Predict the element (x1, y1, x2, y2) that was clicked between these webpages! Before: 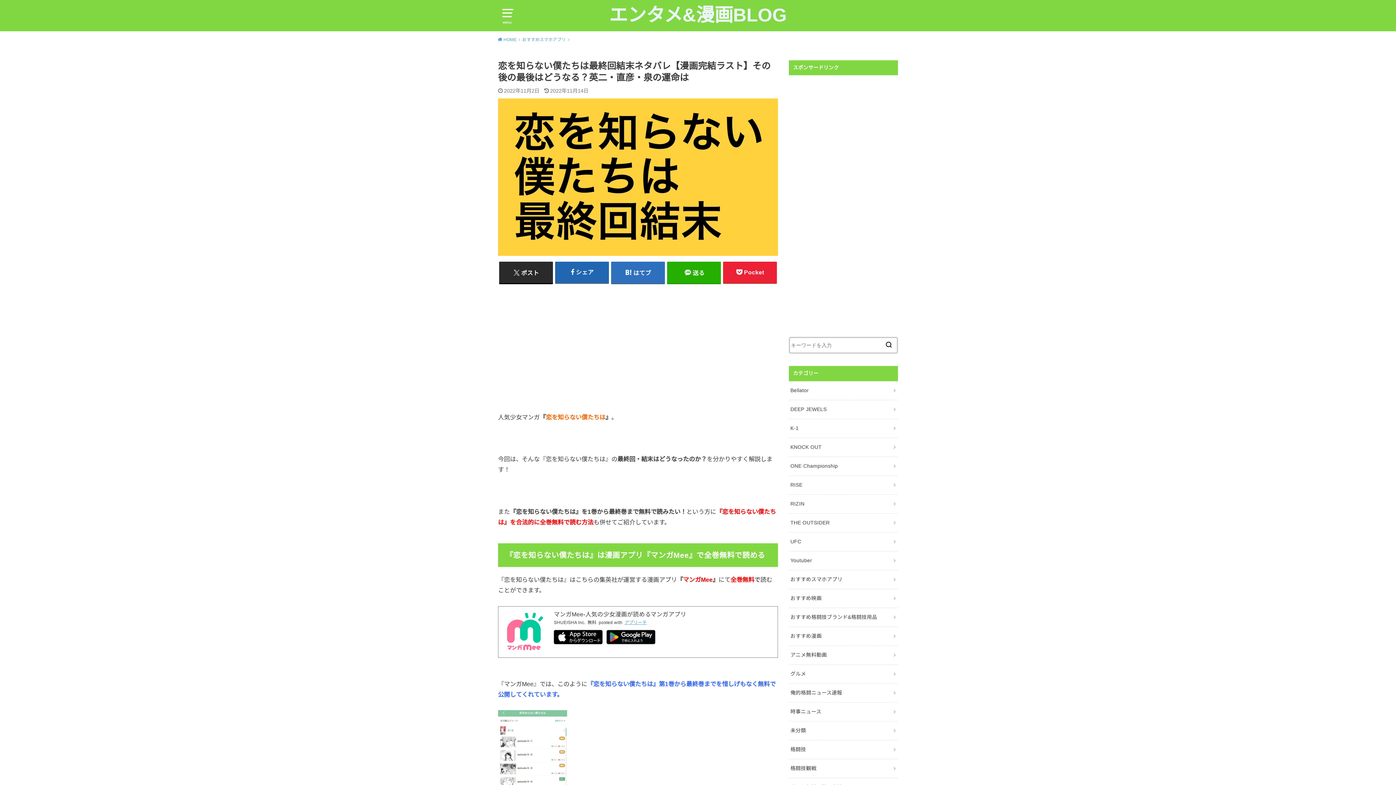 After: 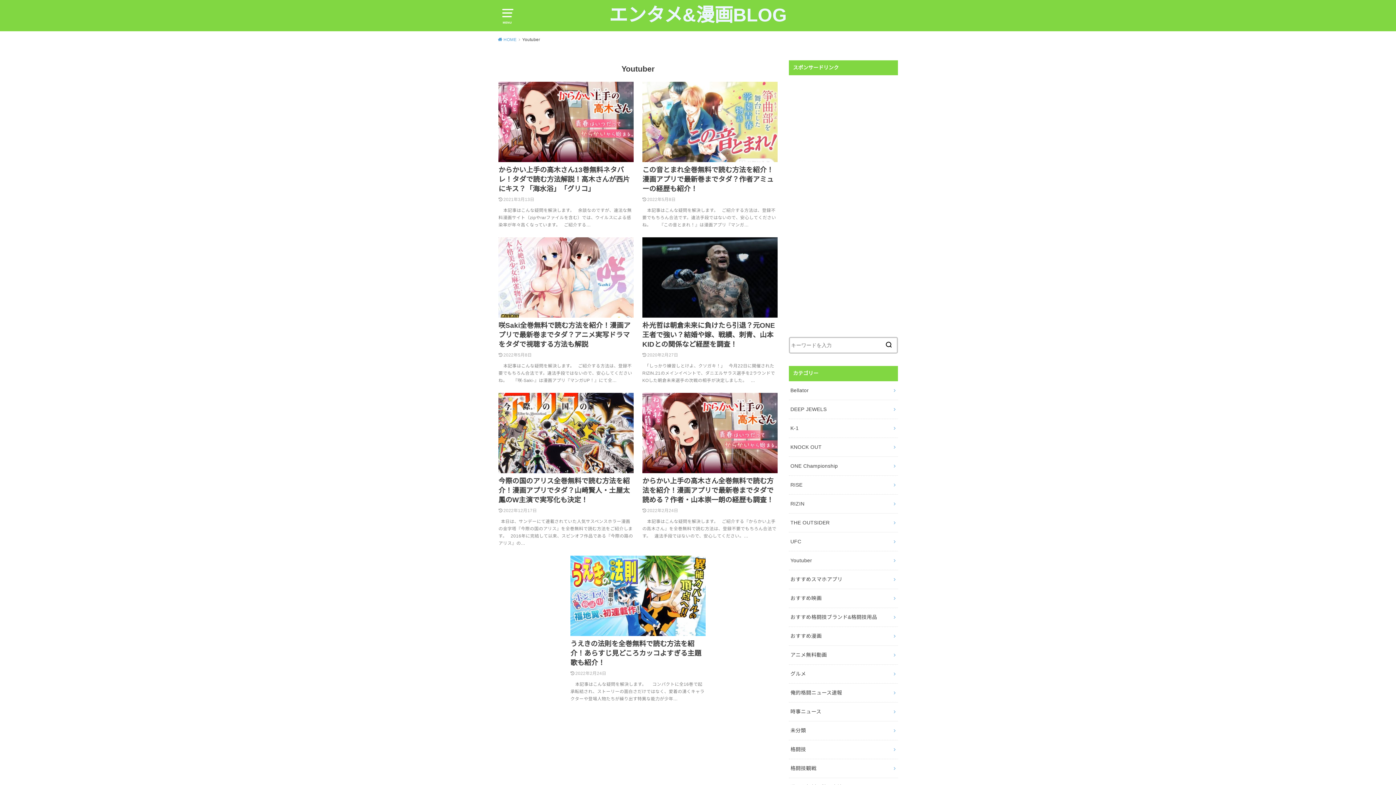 Action: label: Youtuber bbox: (789, 551, 898, 570)